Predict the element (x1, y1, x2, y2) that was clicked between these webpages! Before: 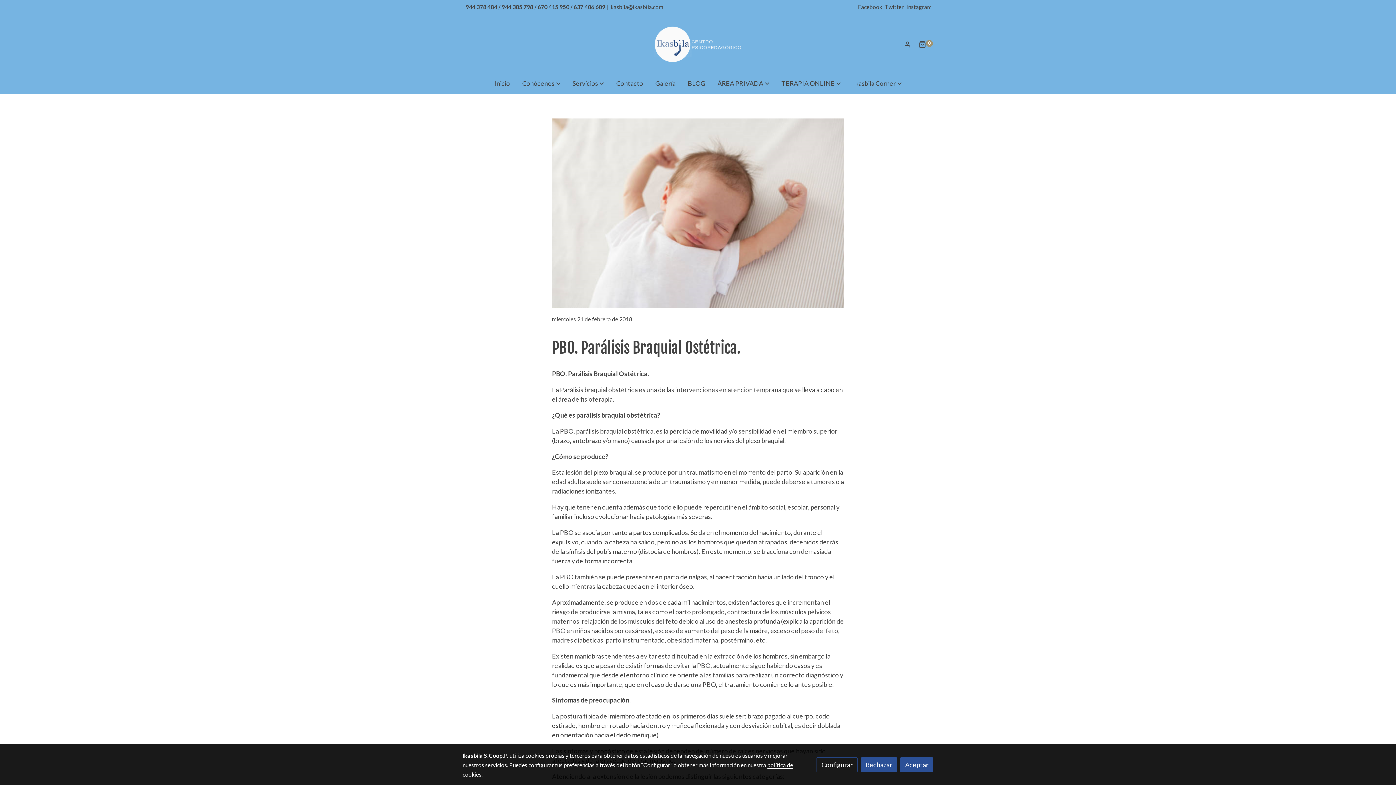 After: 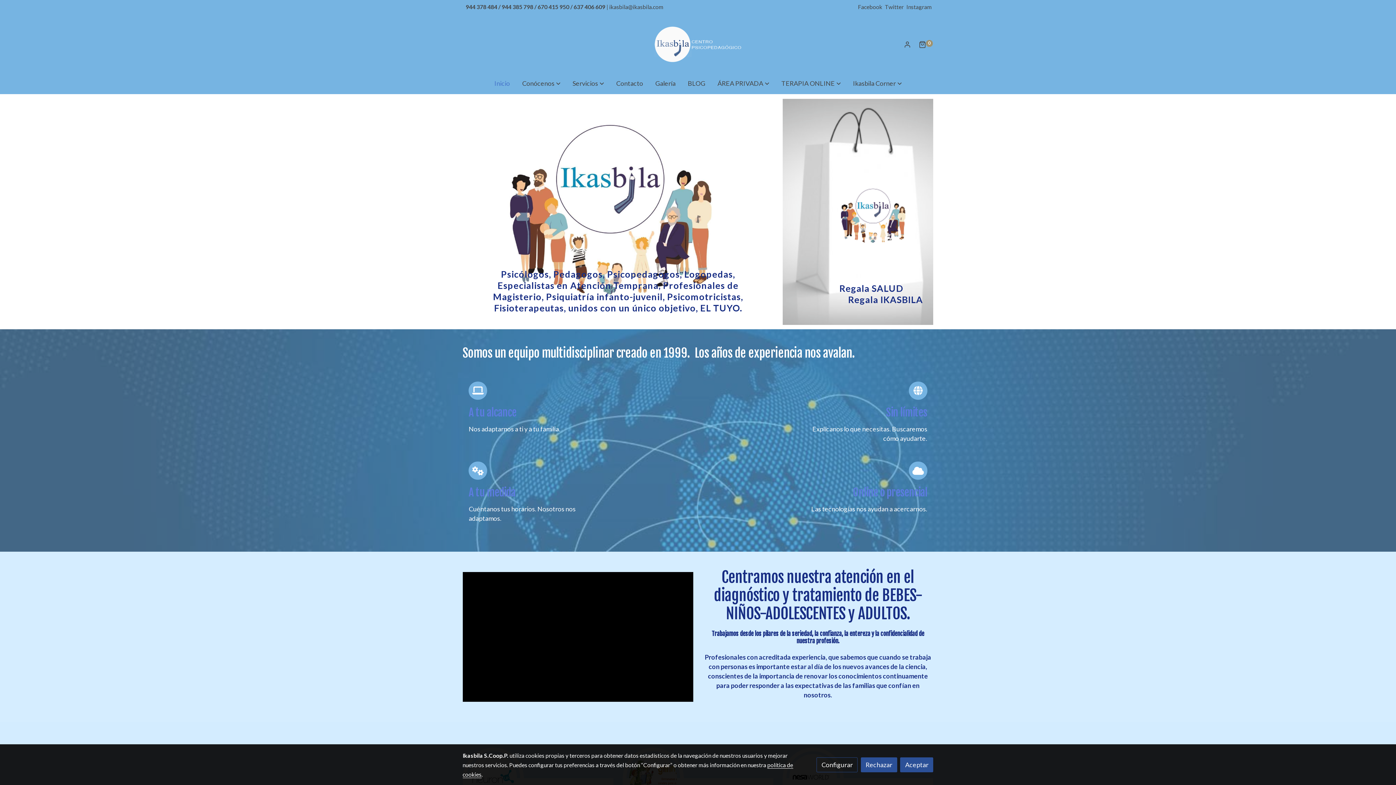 Action: label: Inicio bbox: (488, 72, 516, 94)